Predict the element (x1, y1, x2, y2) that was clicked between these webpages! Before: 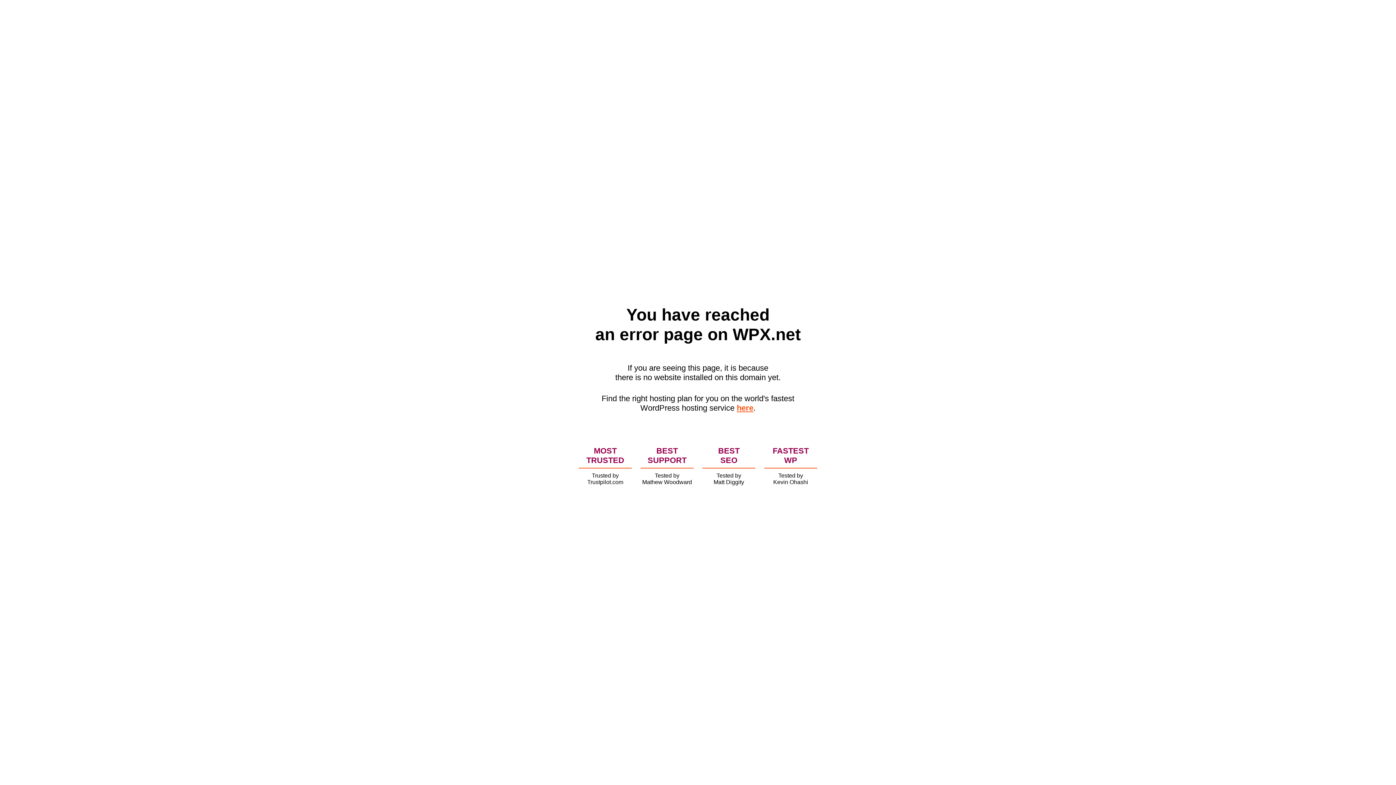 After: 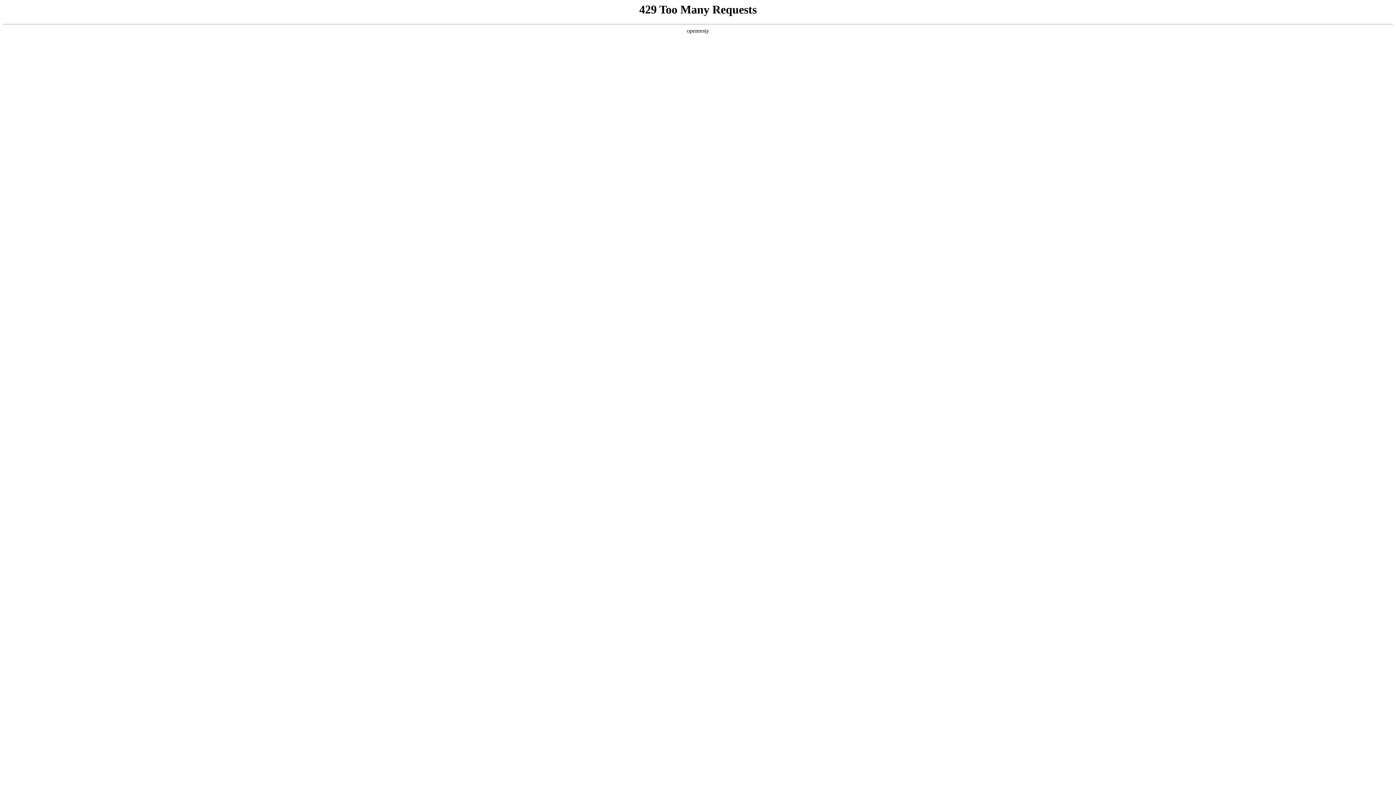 Action: label: here bbox: (736, 403, 753, 412)